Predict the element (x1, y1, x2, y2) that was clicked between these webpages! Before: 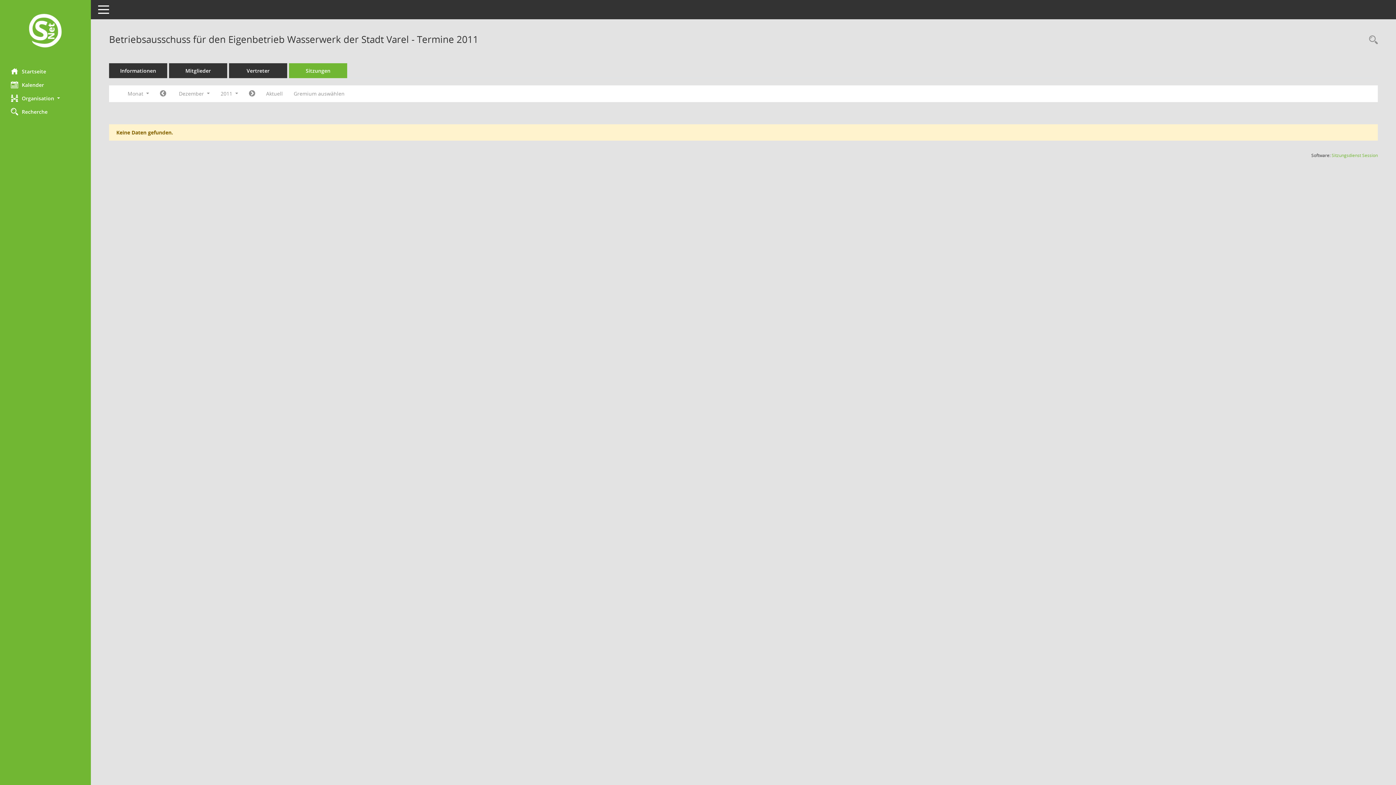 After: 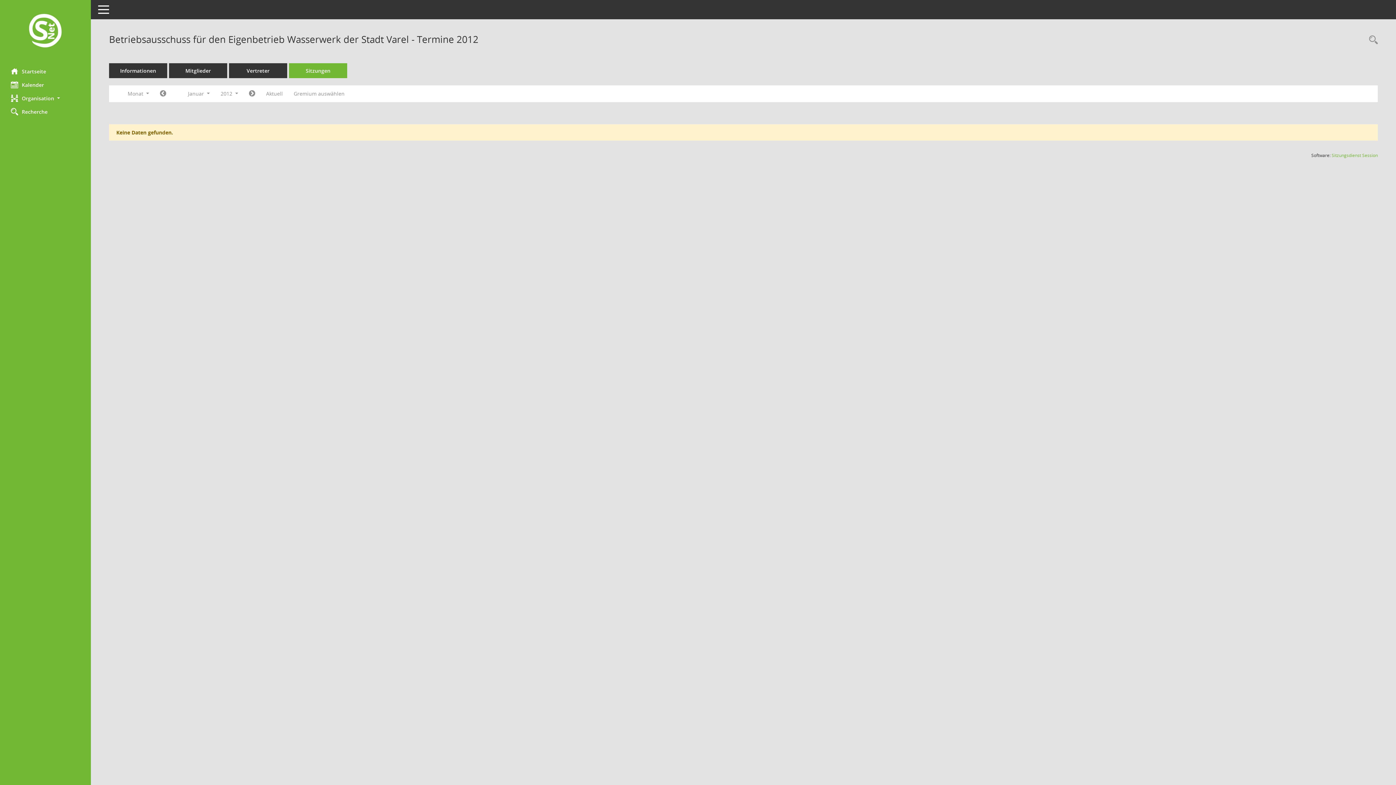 Action: bbox: (243, 87, 260, 100) label: Jahr: 2012 Monat: 1